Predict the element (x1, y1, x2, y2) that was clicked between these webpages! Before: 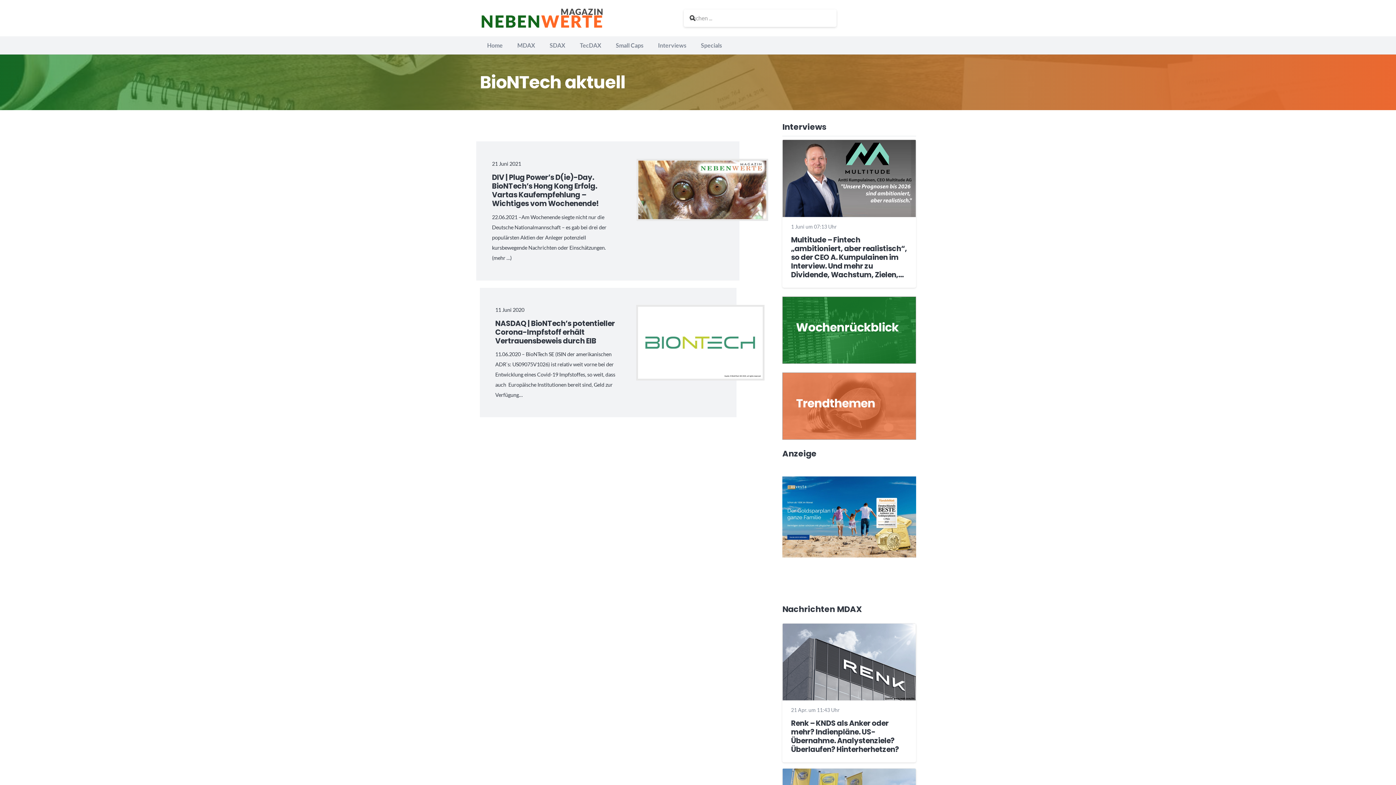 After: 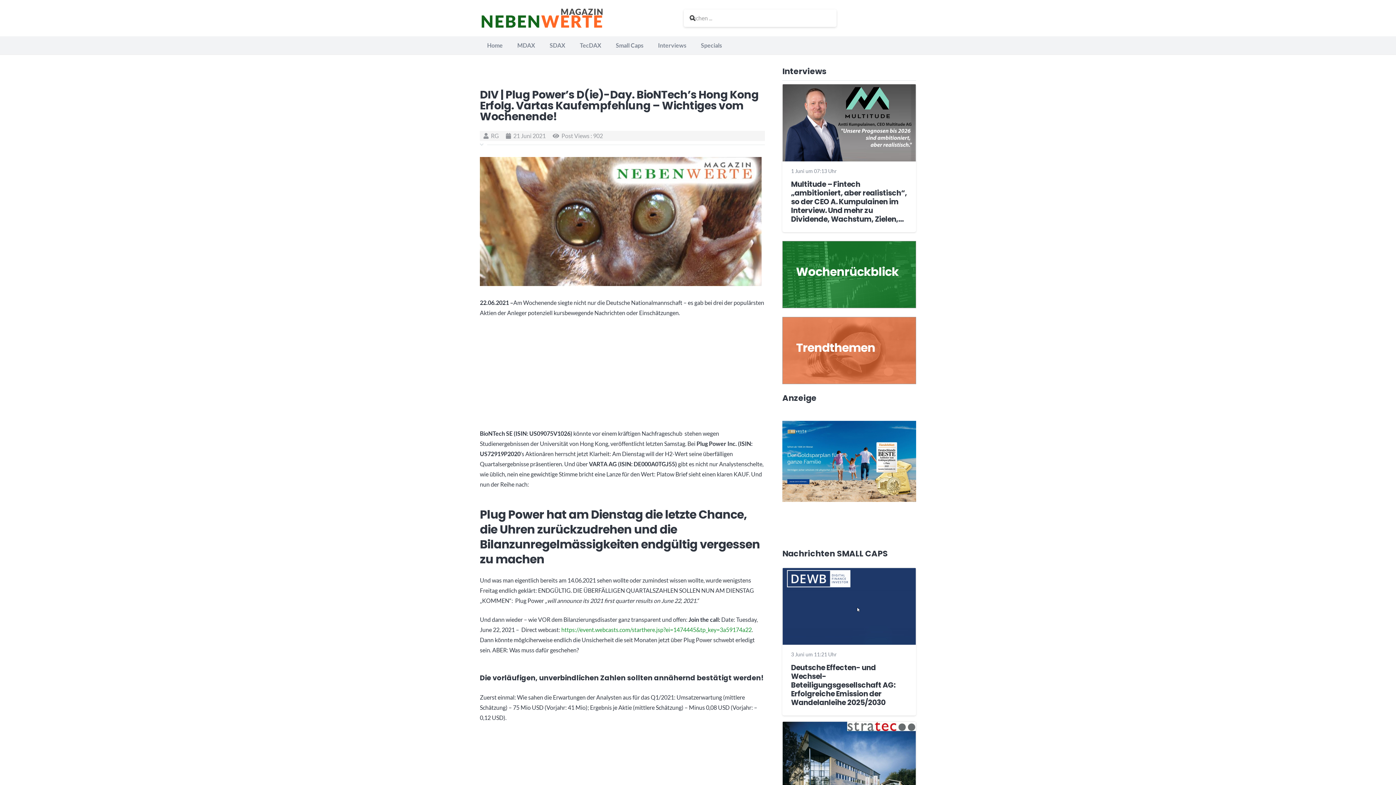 Action: bbox: (638, 162, 766, 169) label: DIV | Plug Power’s D(ie)-Day. BioNTech’s Hong Kong Erfolg. Vartas Kaufempfehlung – Wichtiges vom Wochenende!